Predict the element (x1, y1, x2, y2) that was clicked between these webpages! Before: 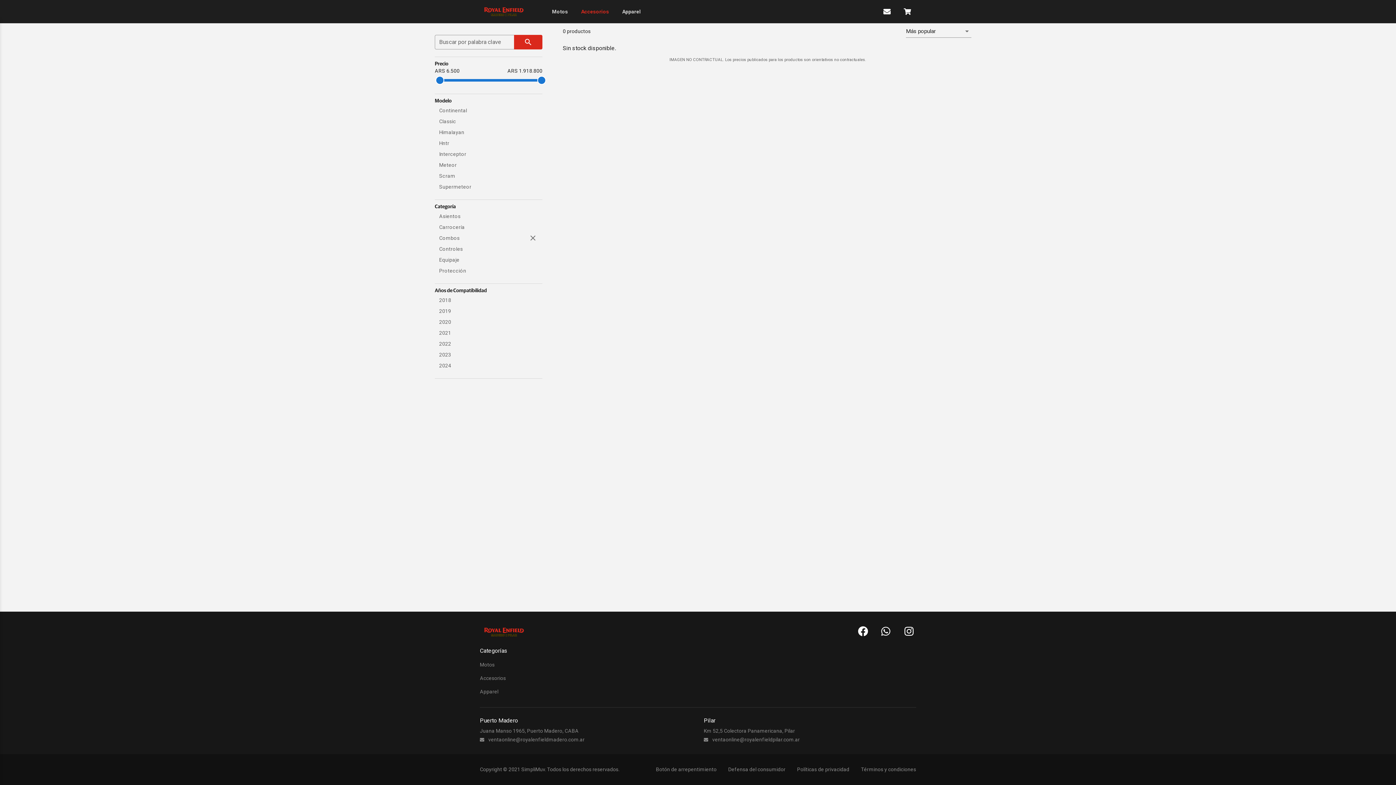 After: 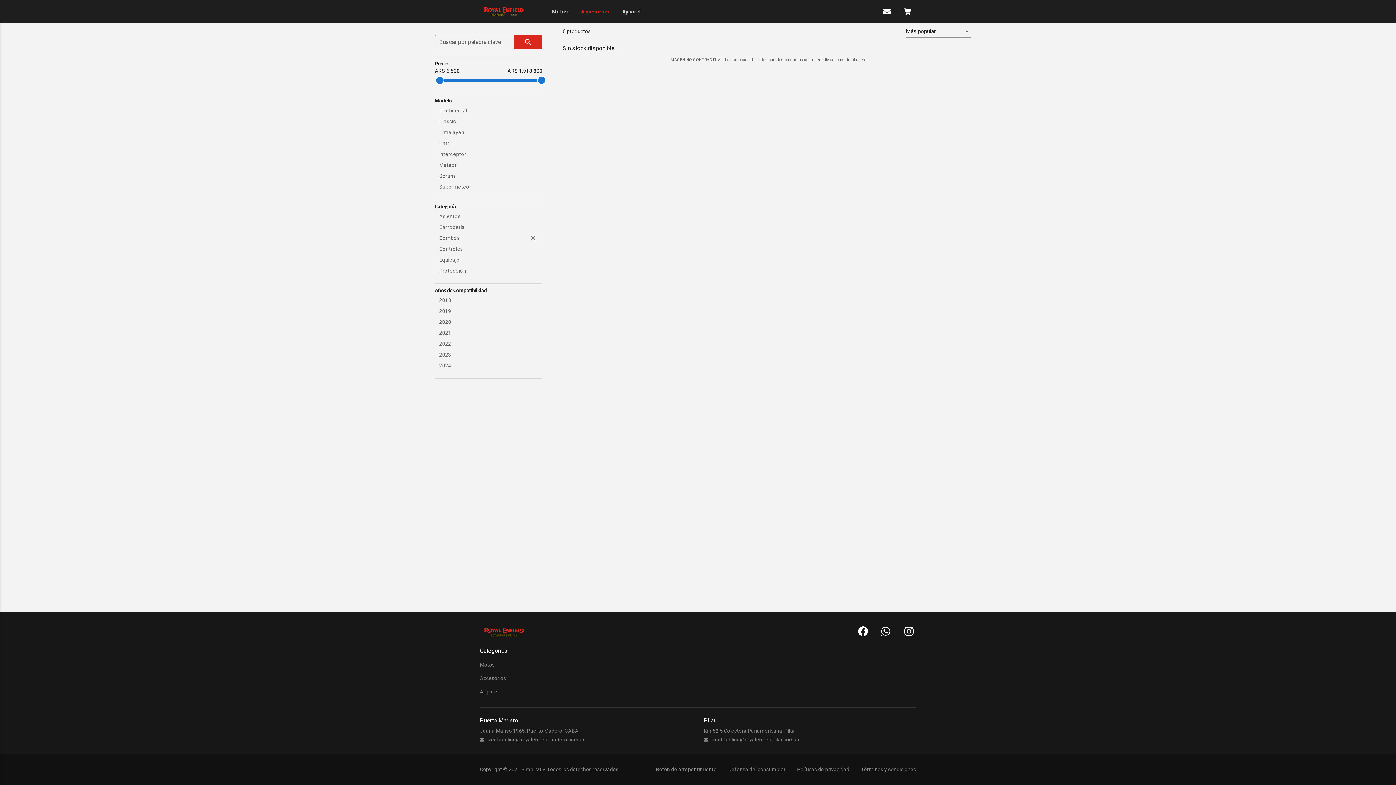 Action: bbox: (904, 630, 913, 636)